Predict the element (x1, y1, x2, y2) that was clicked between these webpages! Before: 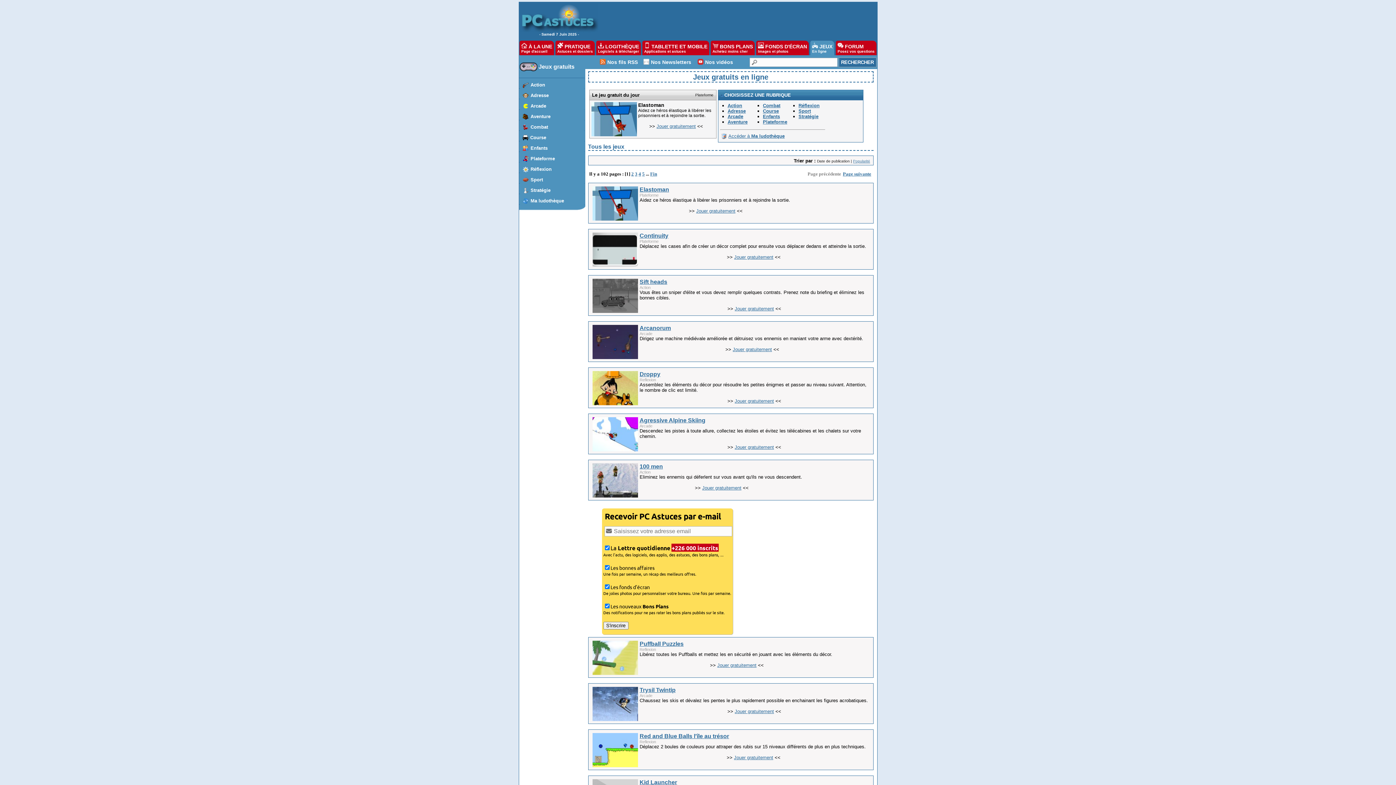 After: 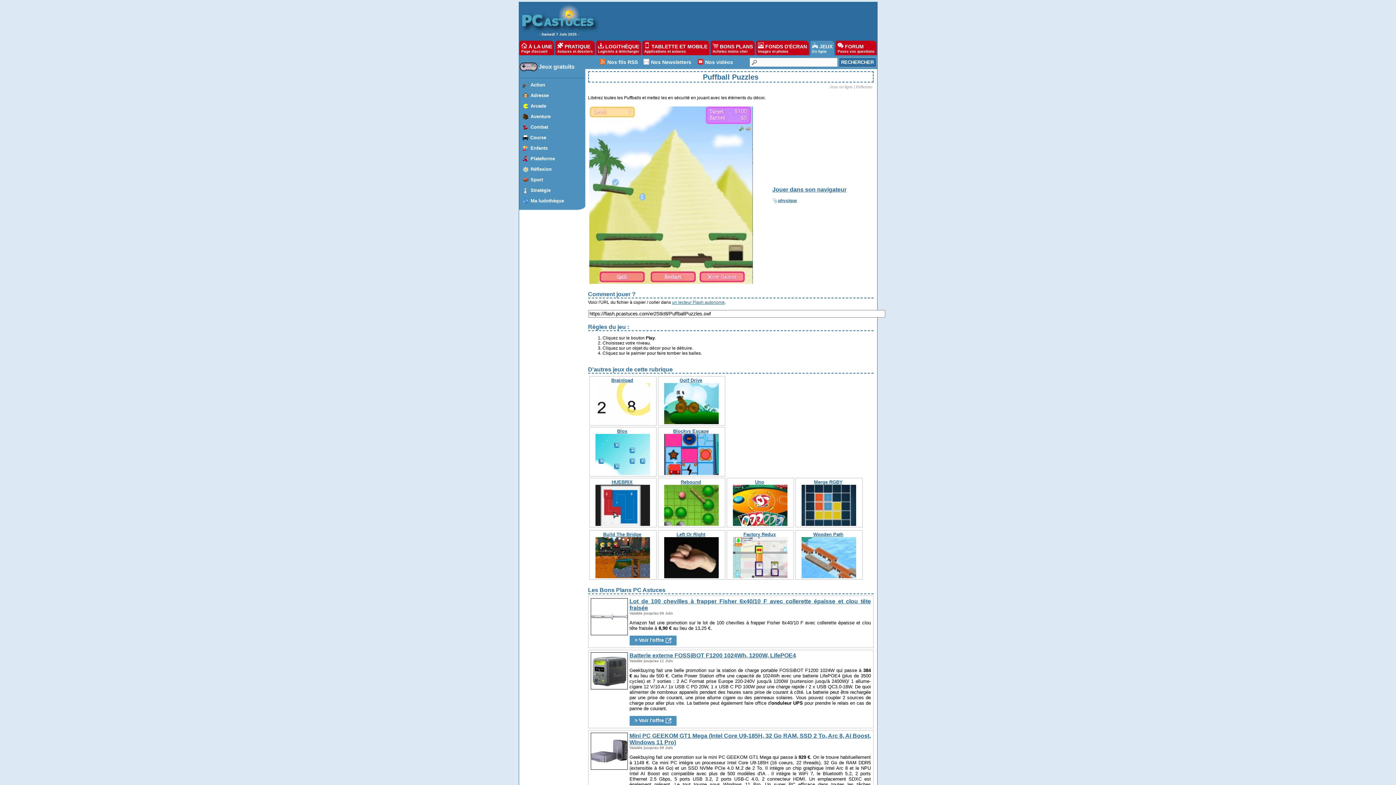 Action: bbox: (717, 663, 756, 668) label: Jouer gratuitement